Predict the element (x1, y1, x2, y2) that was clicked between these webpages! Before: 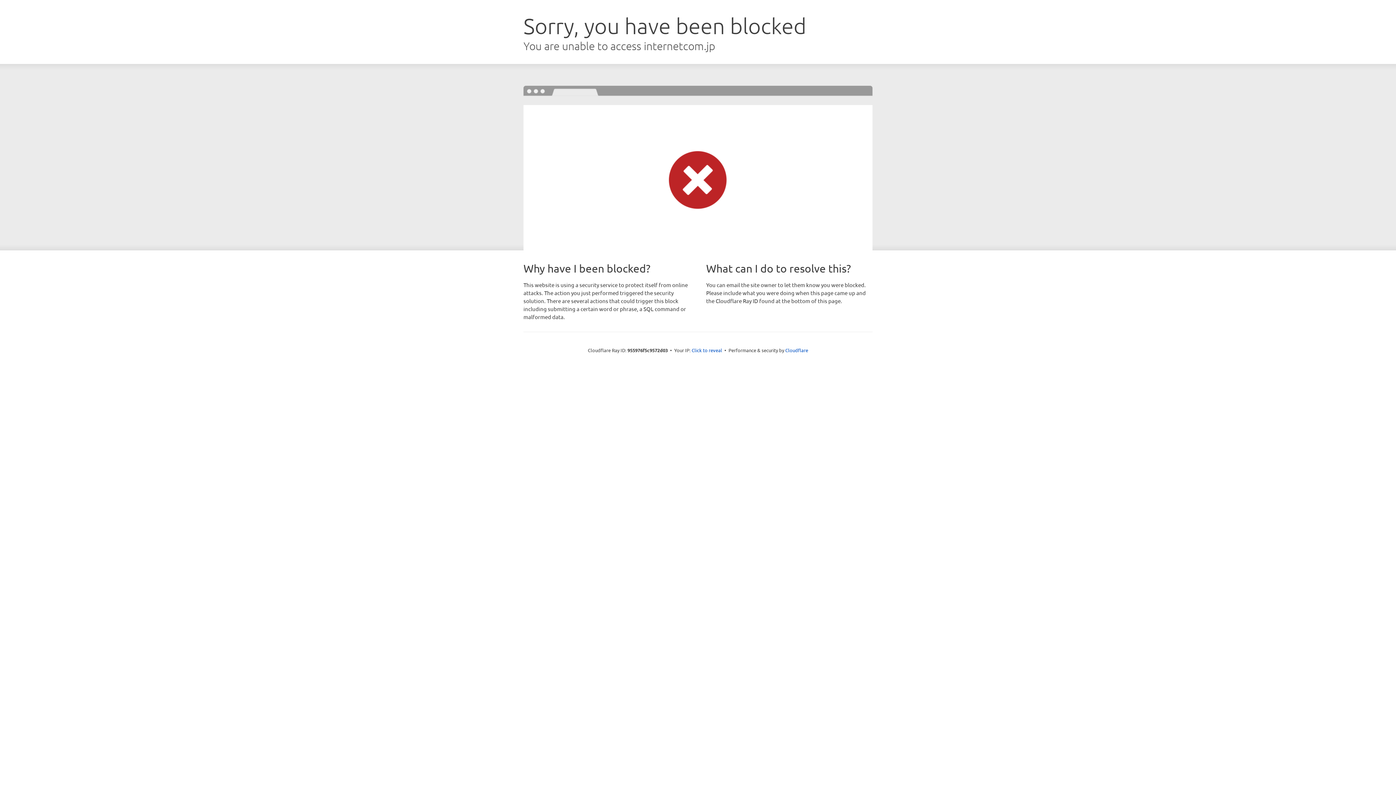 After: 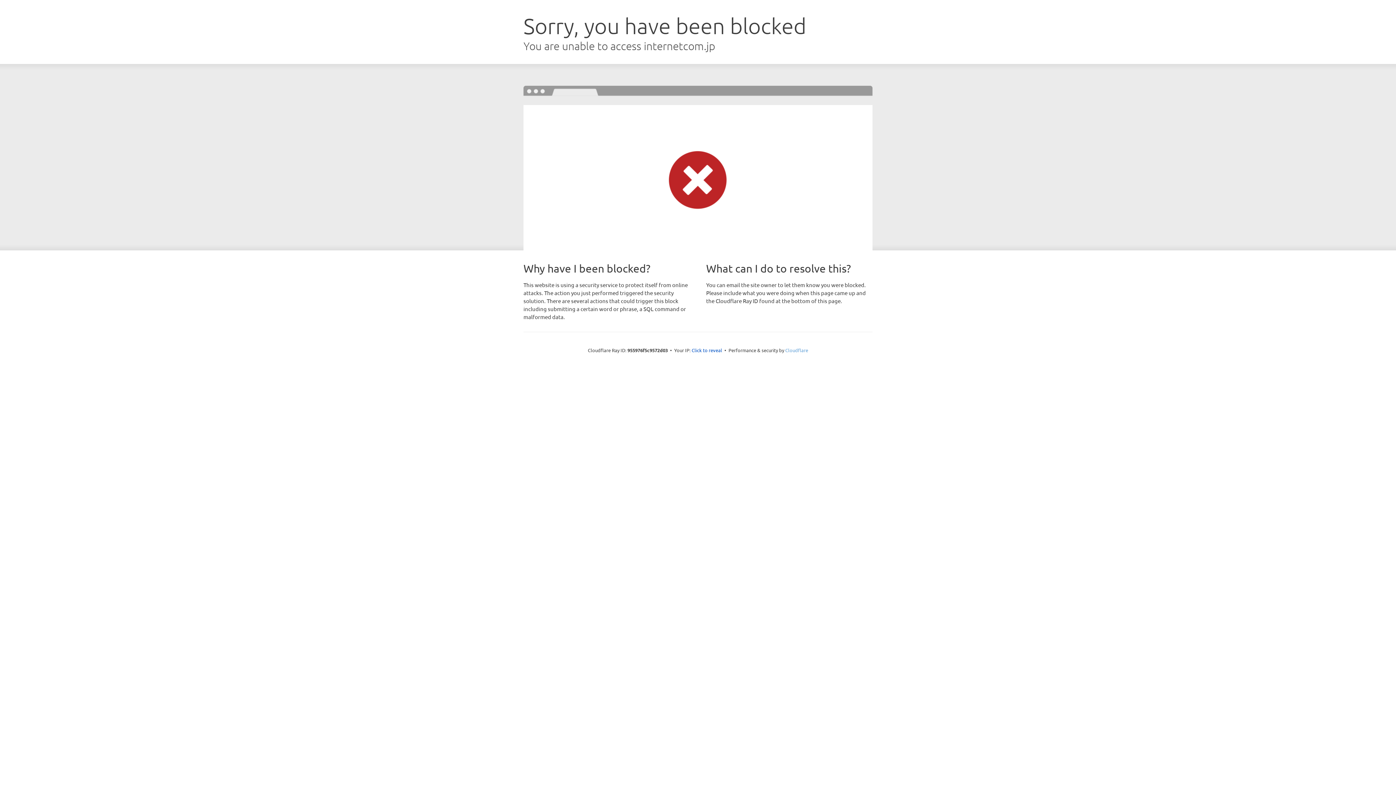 Action: bbox: (785, 347, 808, 353) label: Cloudflare